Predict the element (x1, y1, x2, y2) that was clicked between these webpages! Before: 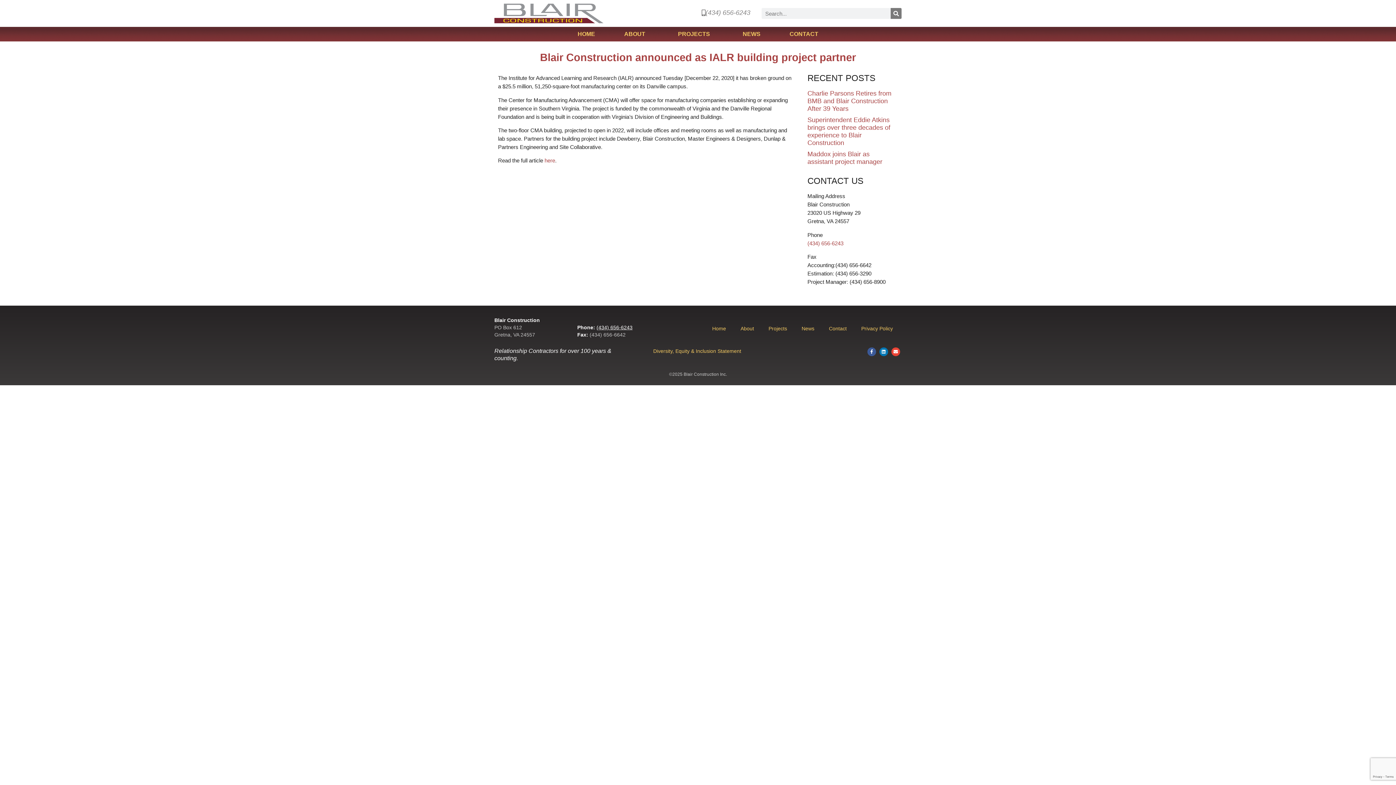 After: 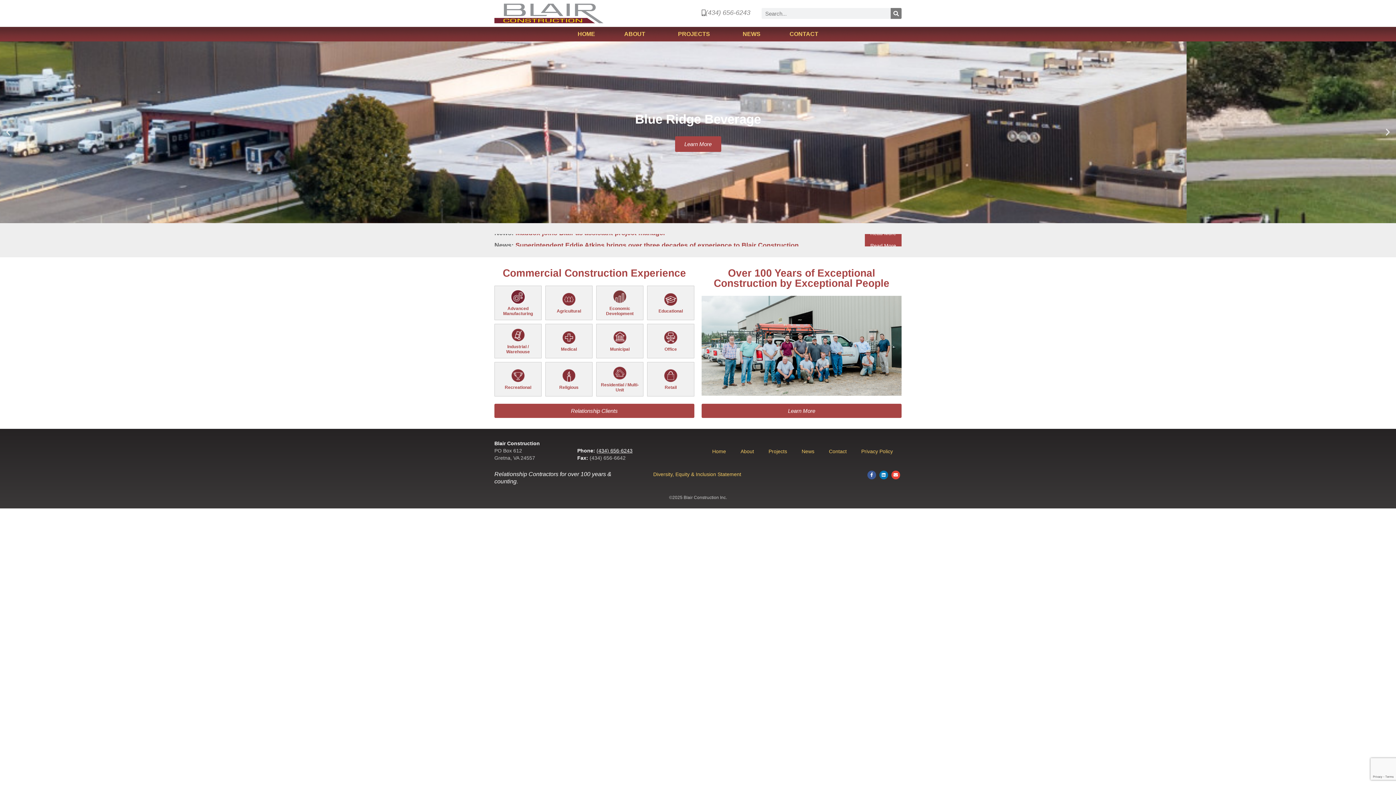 Action: bbox: (705, 320, 733, 336) label: Home